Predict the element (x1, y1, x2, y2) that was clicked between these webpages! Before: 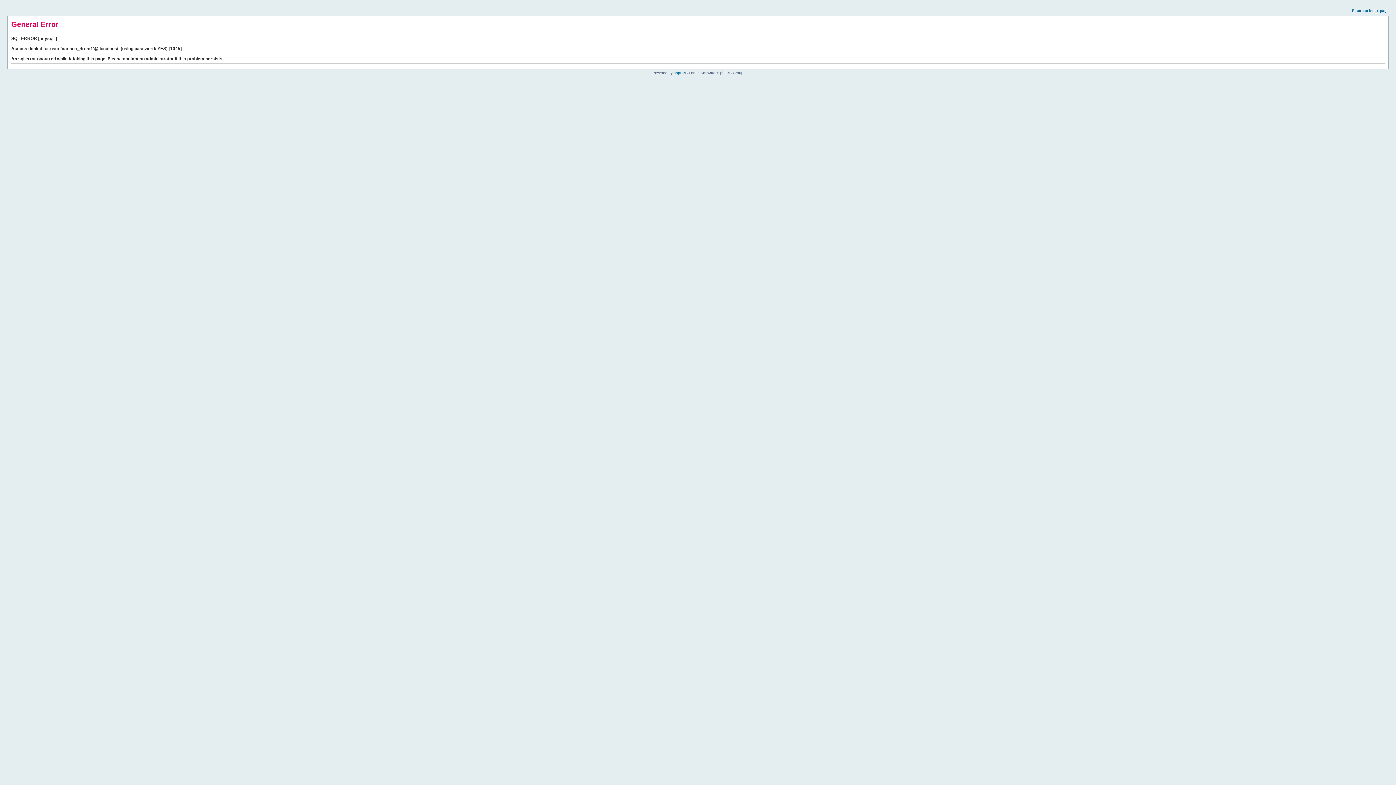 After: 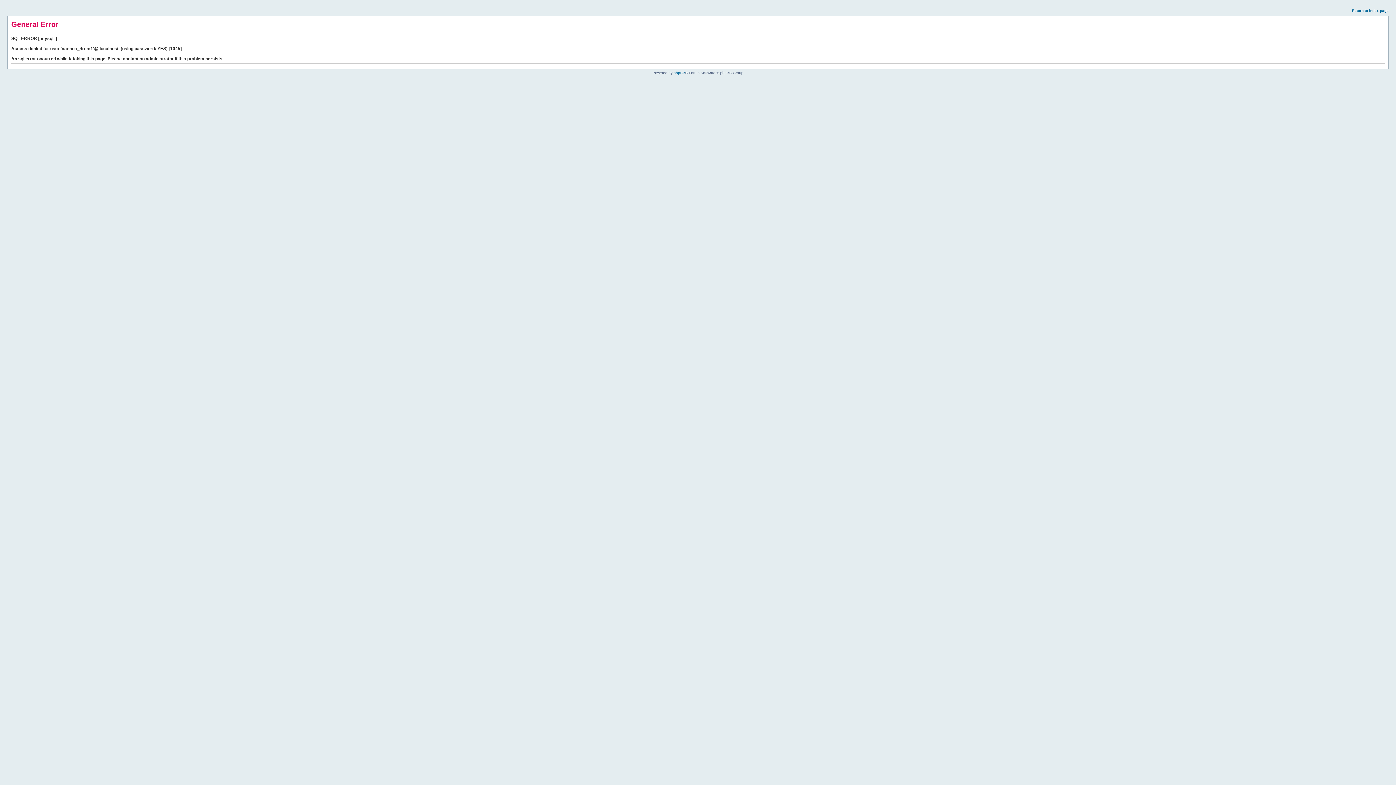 Action: label: Return to index page bbox: (1352, 8, 1389, 12)